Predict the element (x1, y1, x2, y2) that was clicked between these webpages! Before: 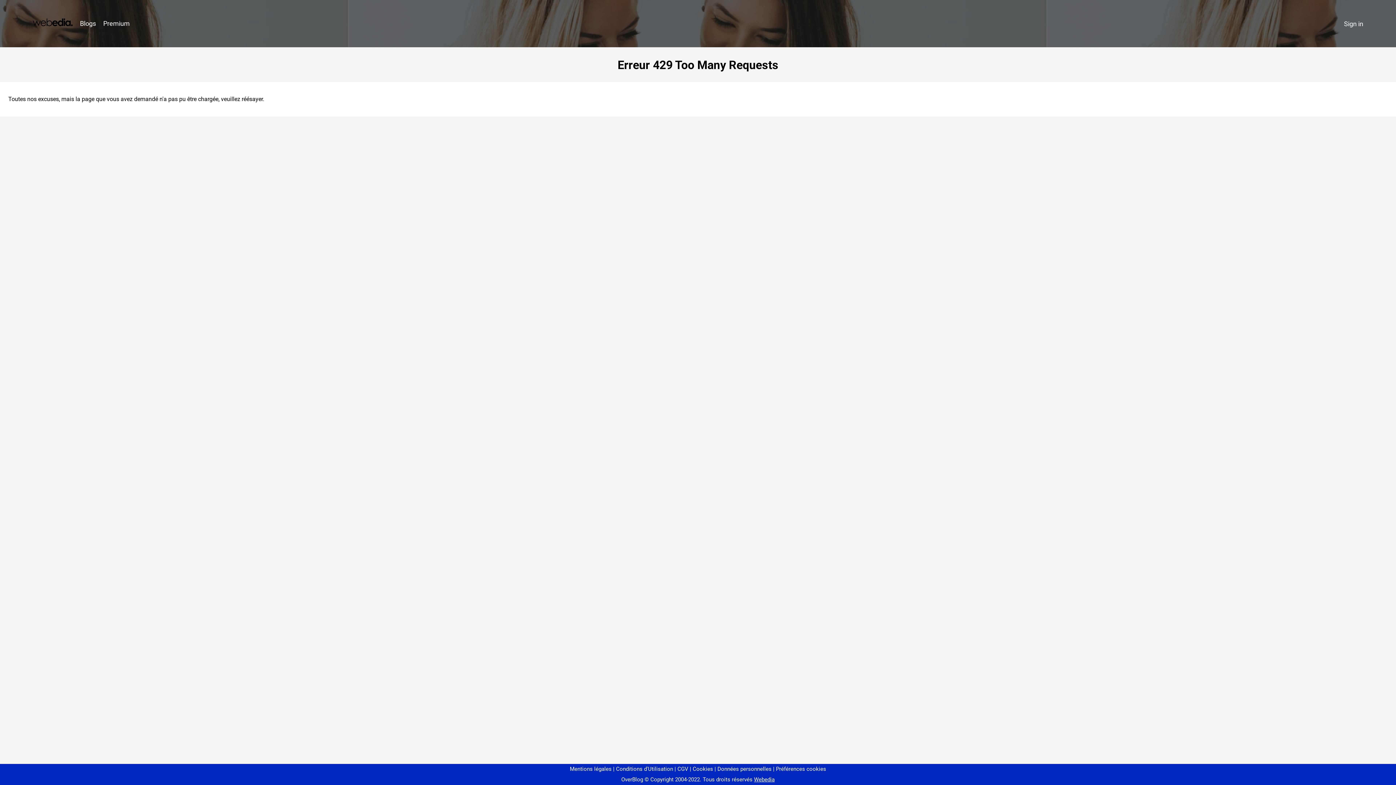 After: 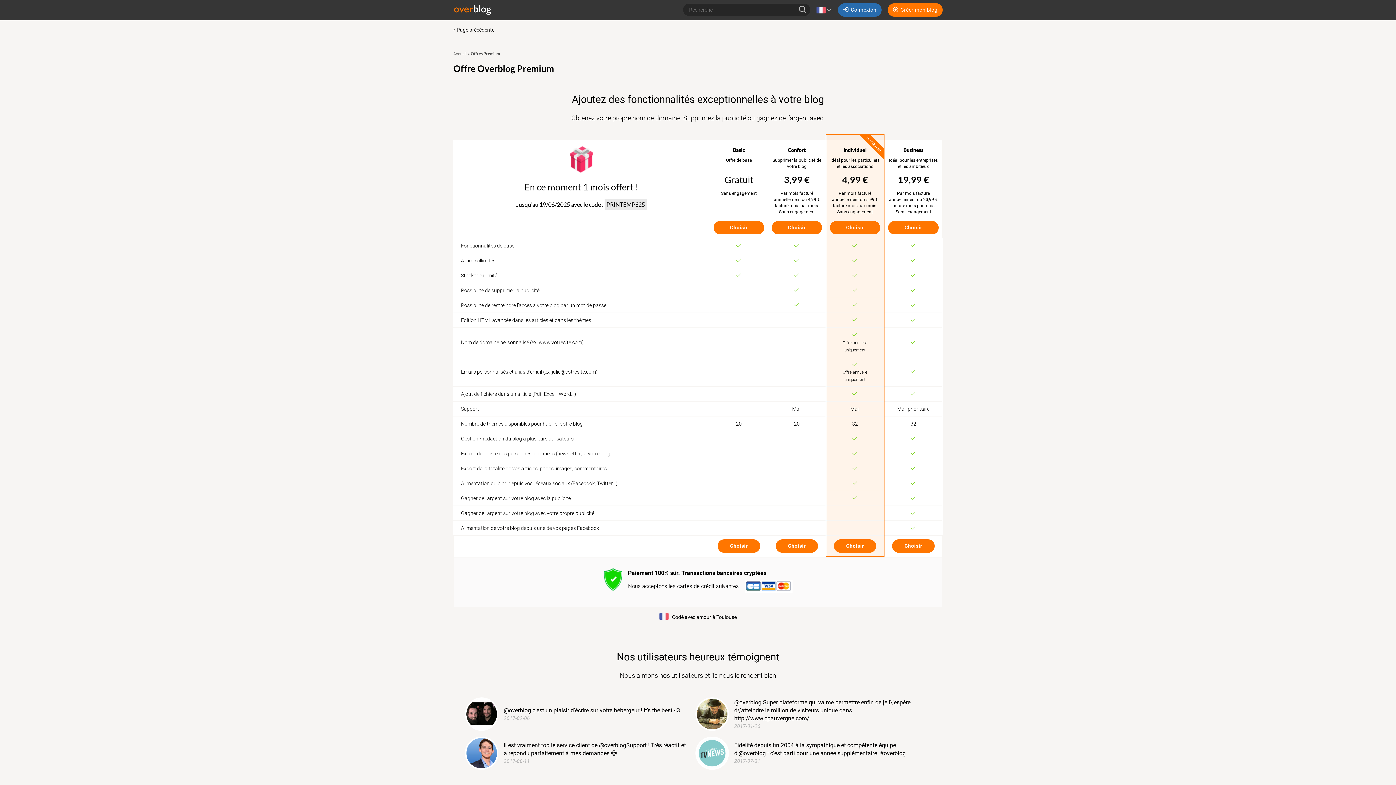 Action: bbox: (99, 16, 133, 31) label: Premium